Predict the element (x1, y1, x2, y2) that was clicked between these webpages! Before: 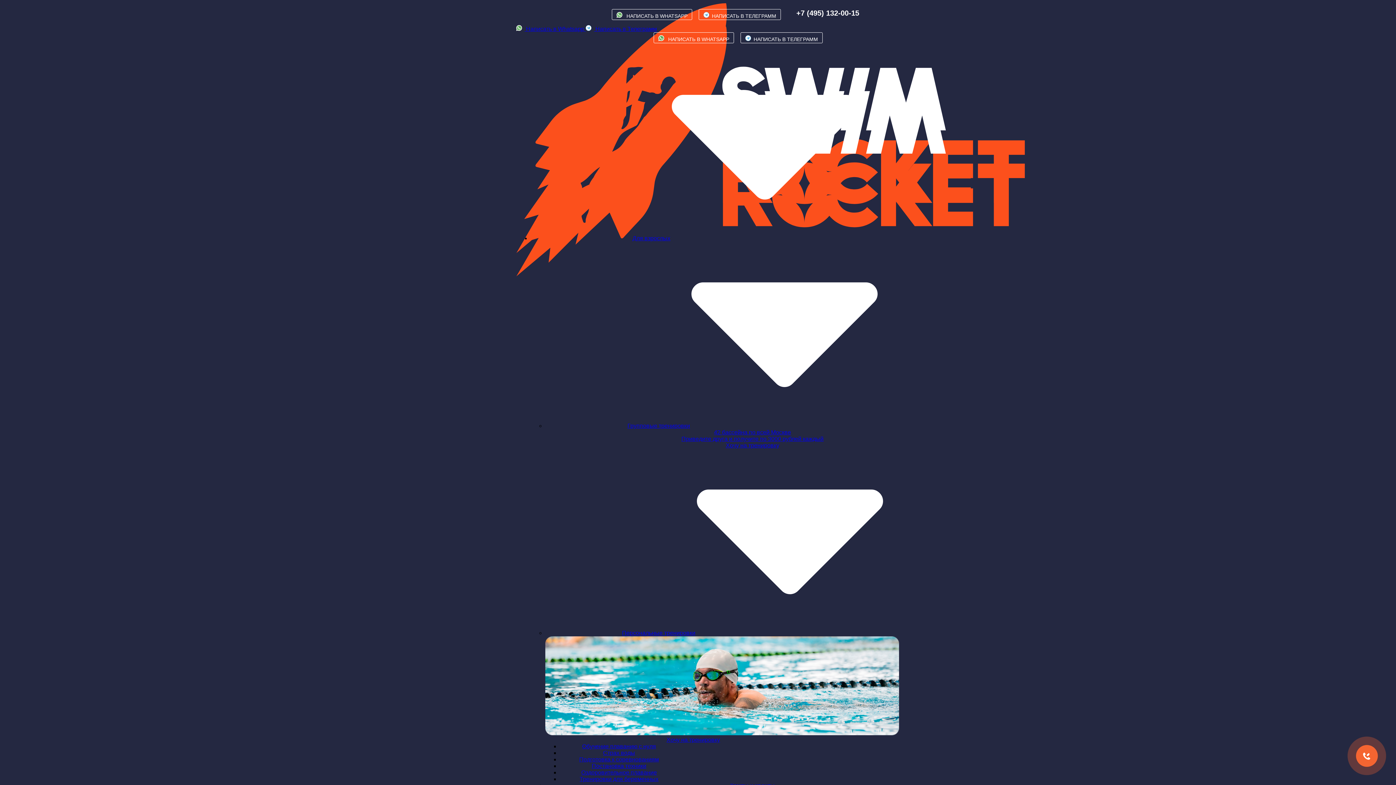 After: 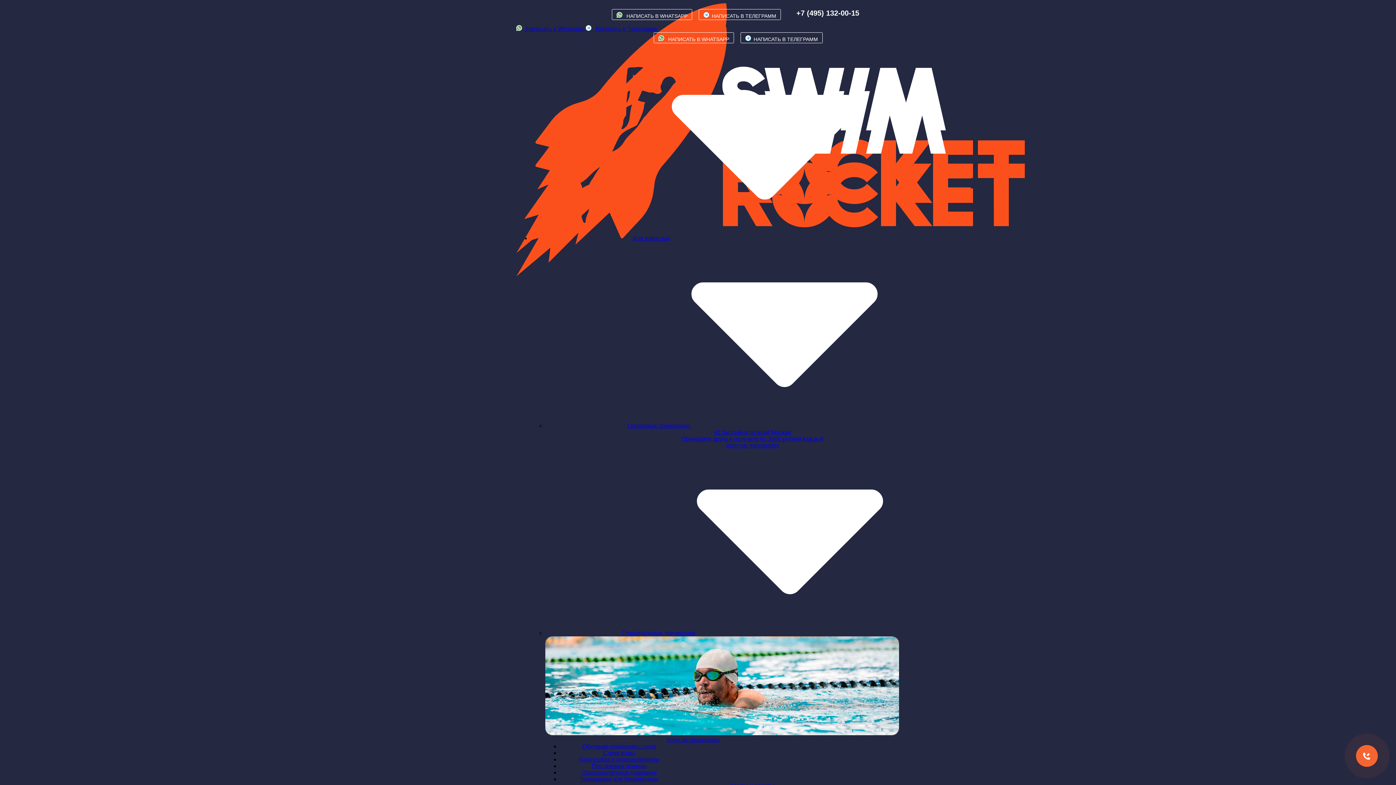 Action: bbox: (726, 442, 779, 448) label: Хочу на тренировку